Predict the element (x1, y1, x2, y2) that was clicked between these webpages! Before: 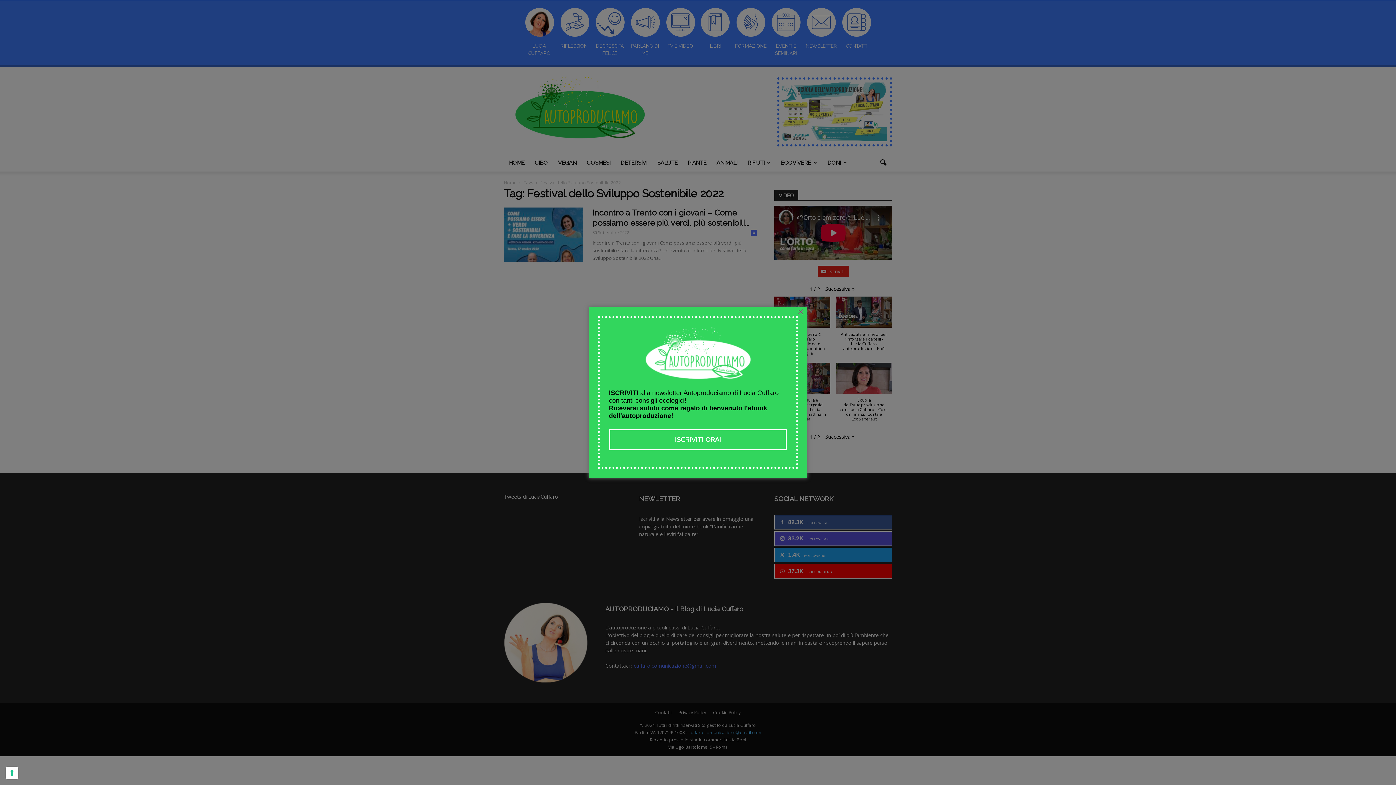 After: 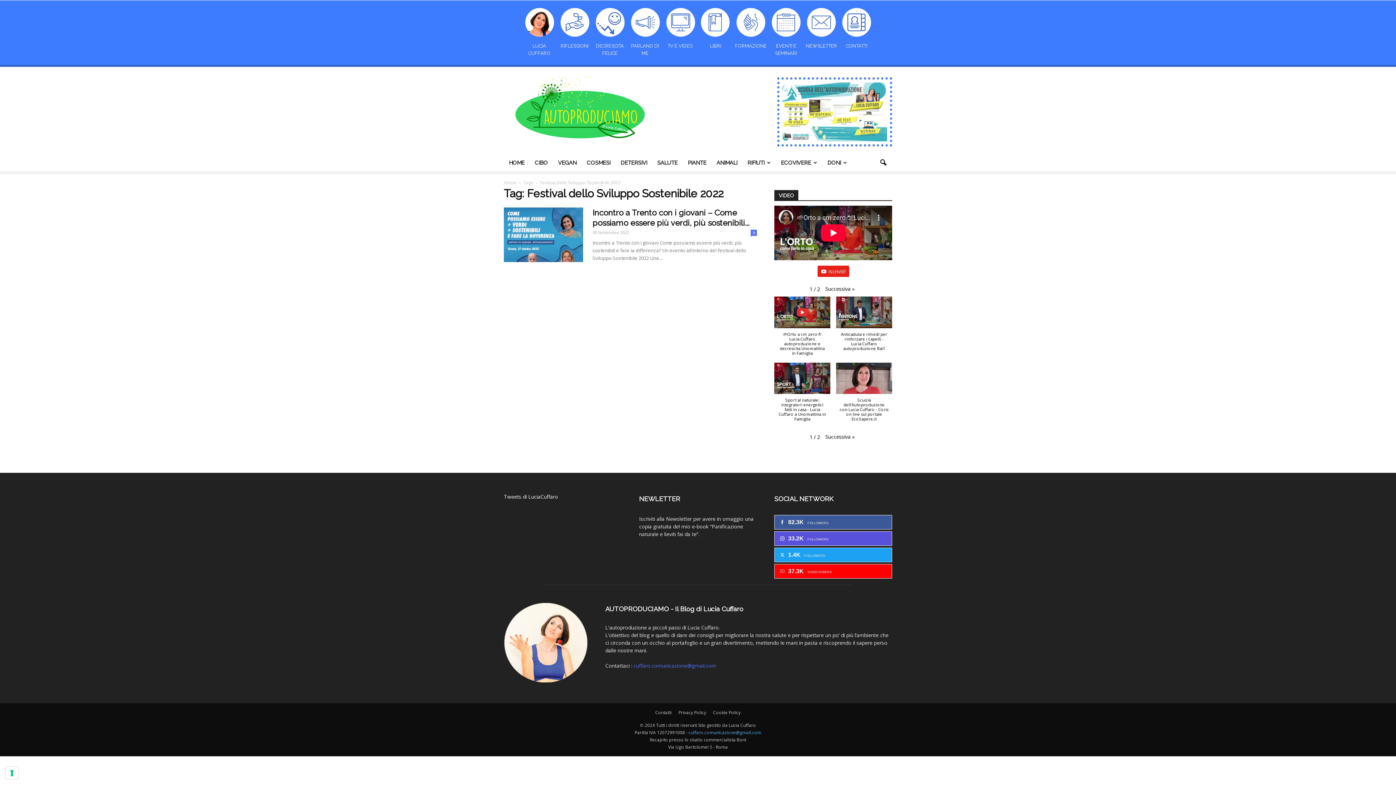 Action: label: × bbox: (797, 309, 804, 314)